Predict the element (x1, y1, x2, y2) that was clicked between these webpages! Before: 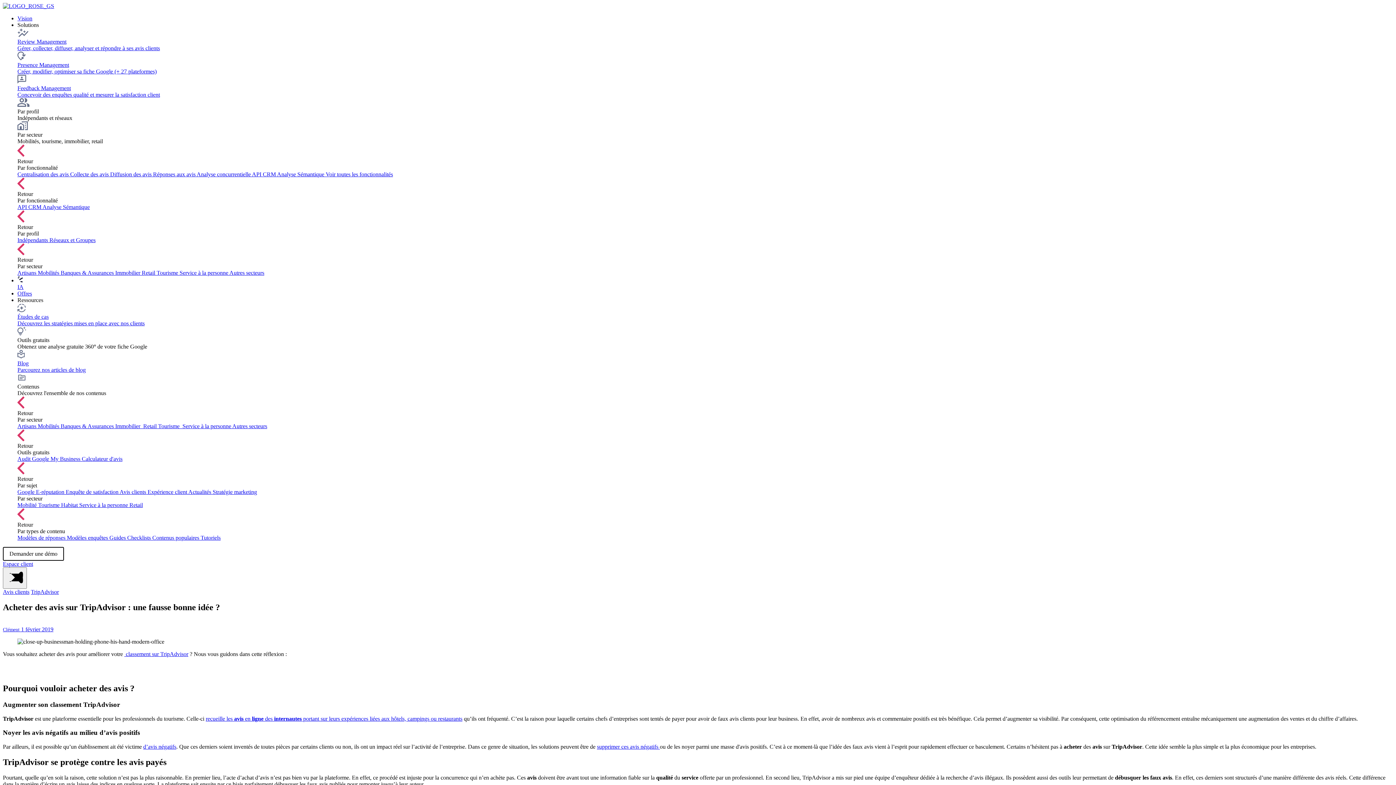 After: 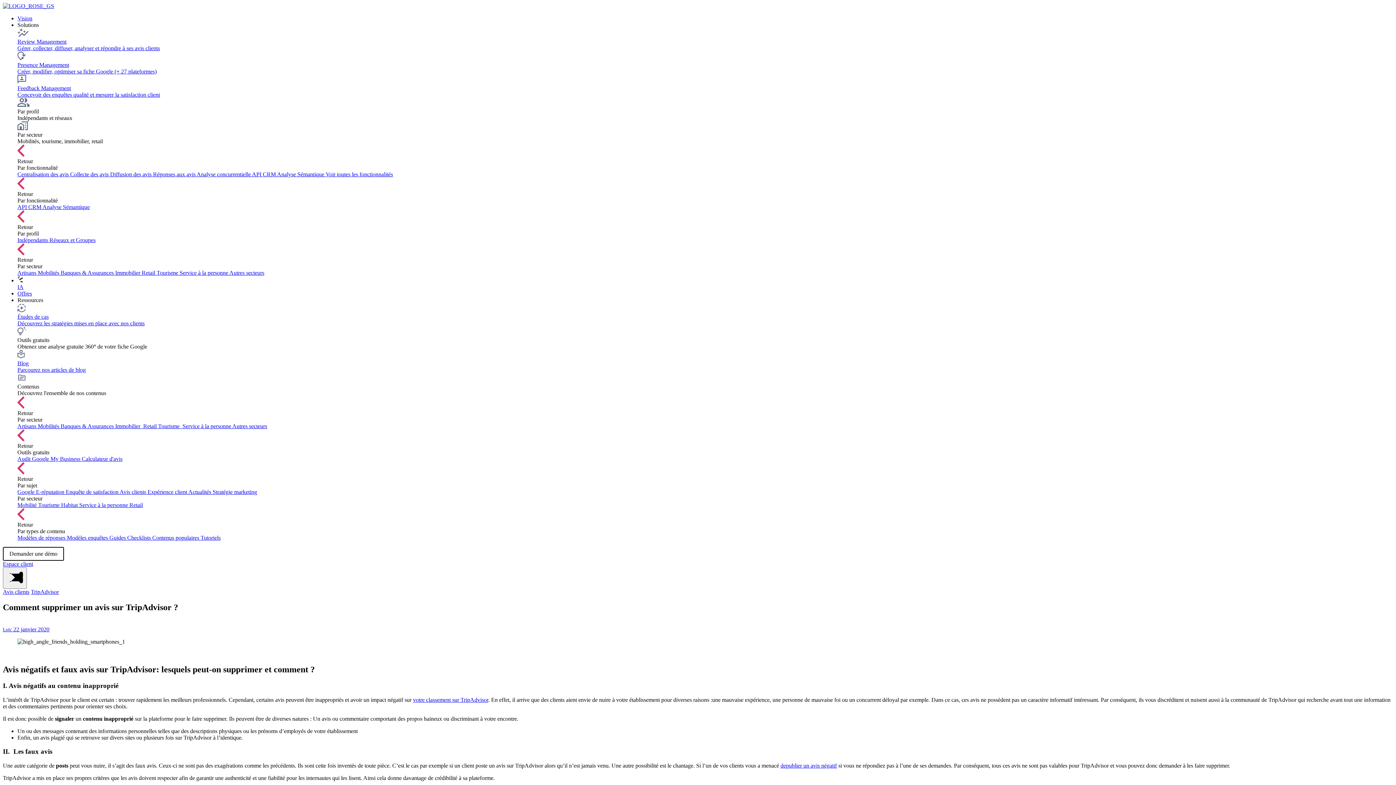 Action: label: supprimer ces avis négatifs  bbox: (597, 744, 660, 750)